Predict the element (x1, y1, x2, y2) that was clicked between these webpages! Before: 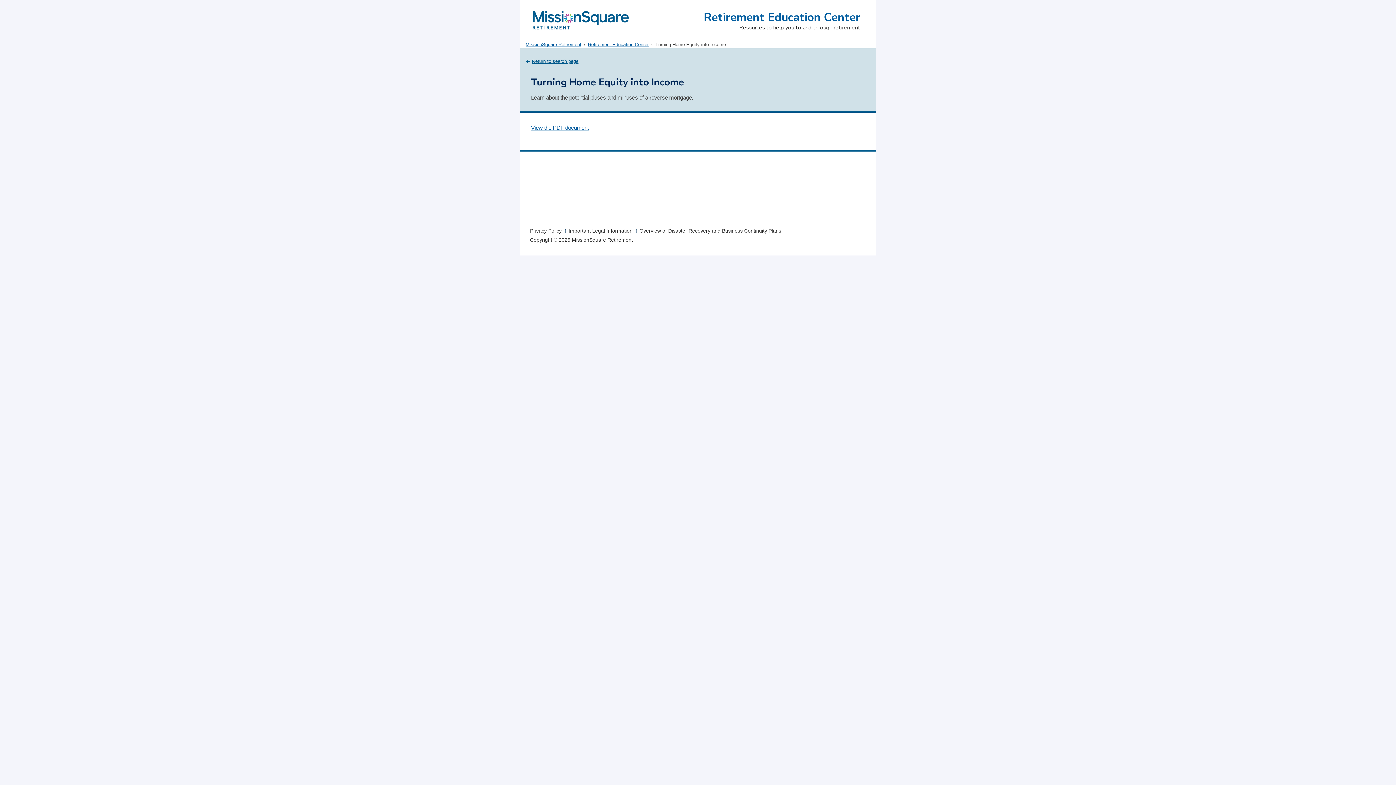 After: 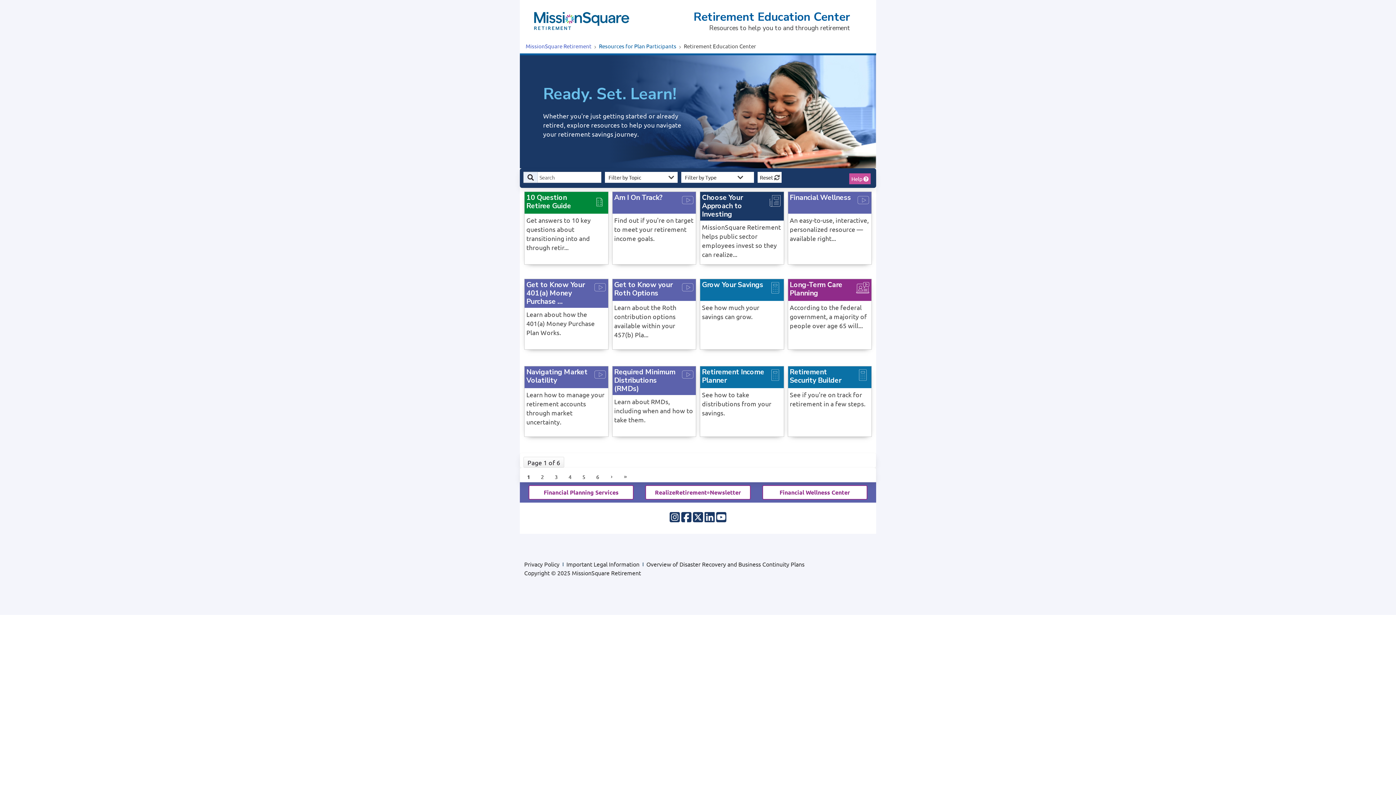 Action: label: Return to search page bbox: (532, 58, 578, 64)